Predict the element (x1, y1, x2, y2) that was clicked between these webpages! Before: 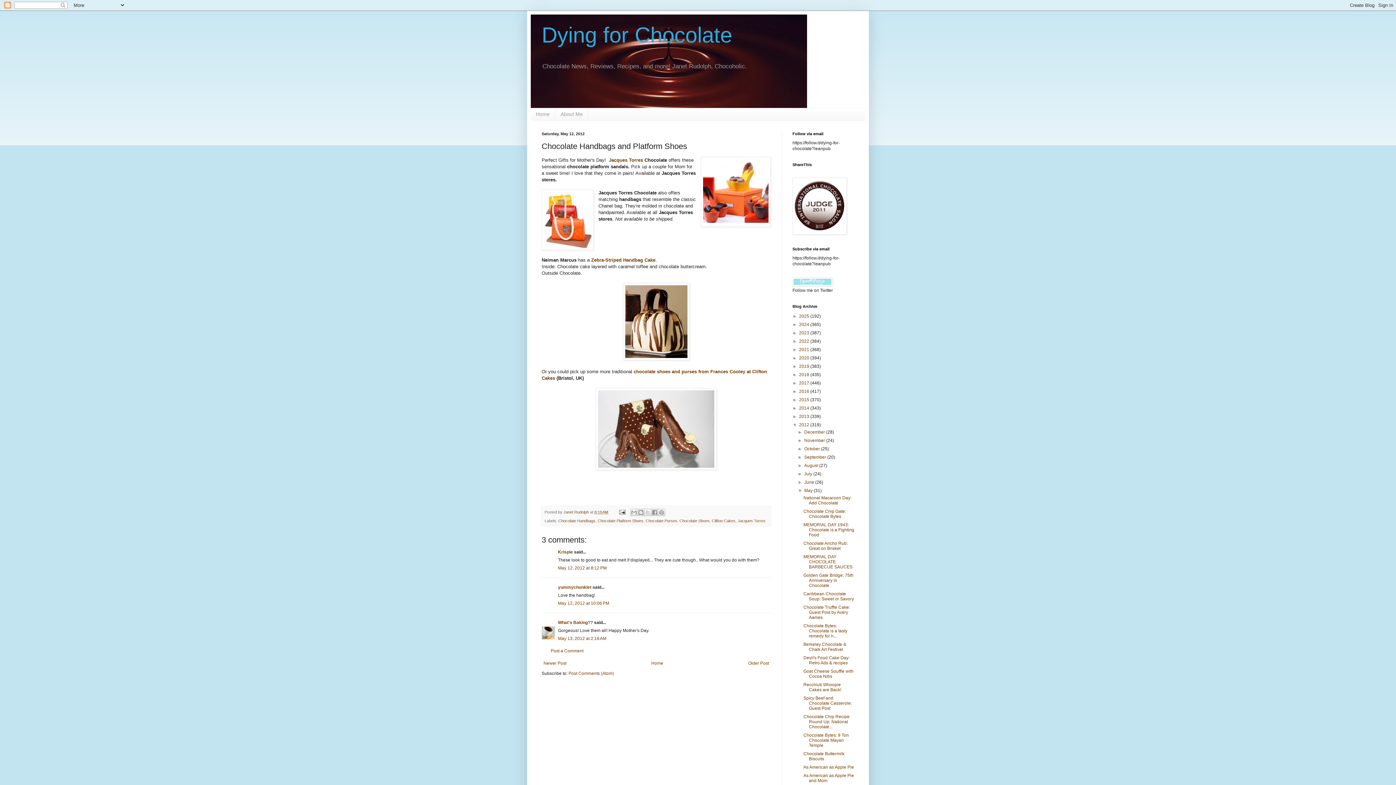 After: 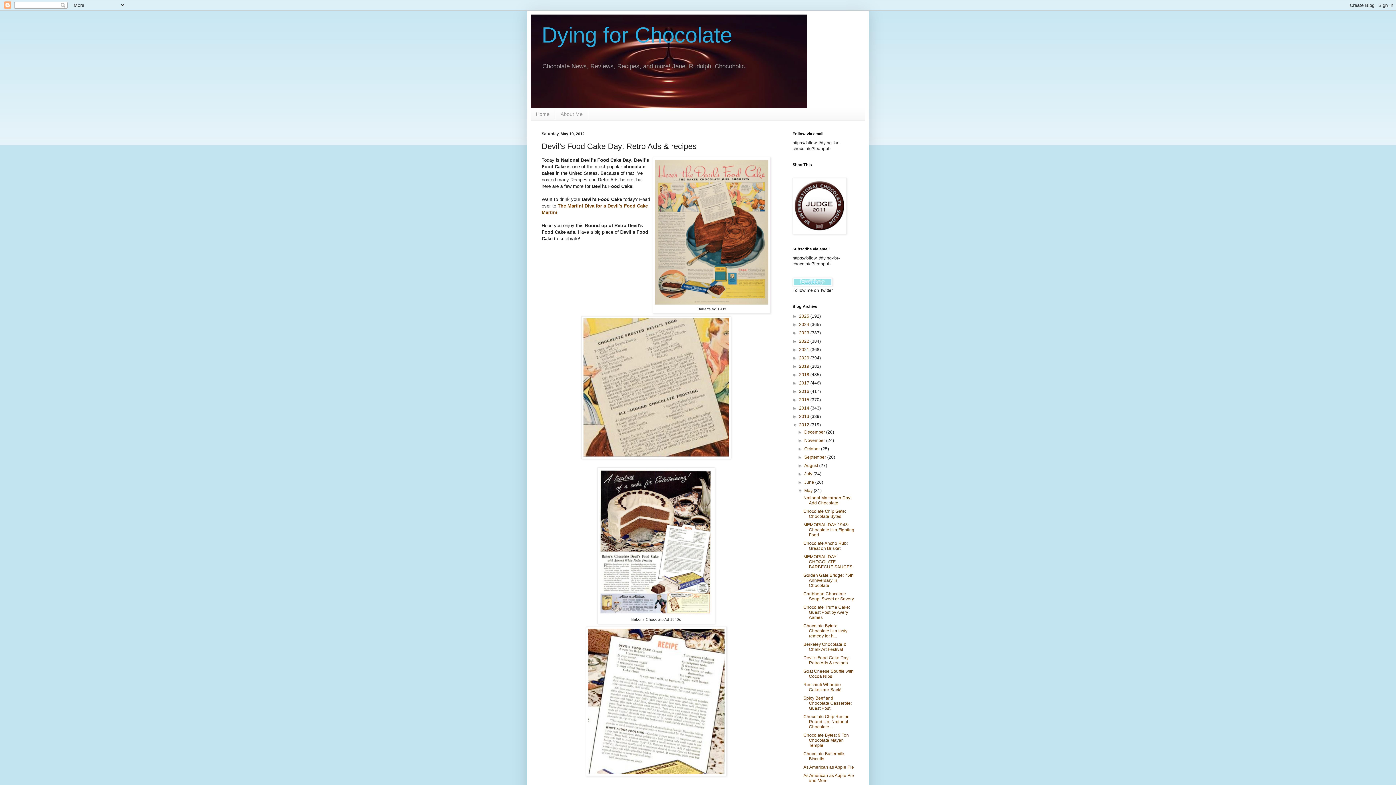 Action: label: Devil's Food Cake Day: Retro Ads & recipes bbox: (803, 655, 849, 665)